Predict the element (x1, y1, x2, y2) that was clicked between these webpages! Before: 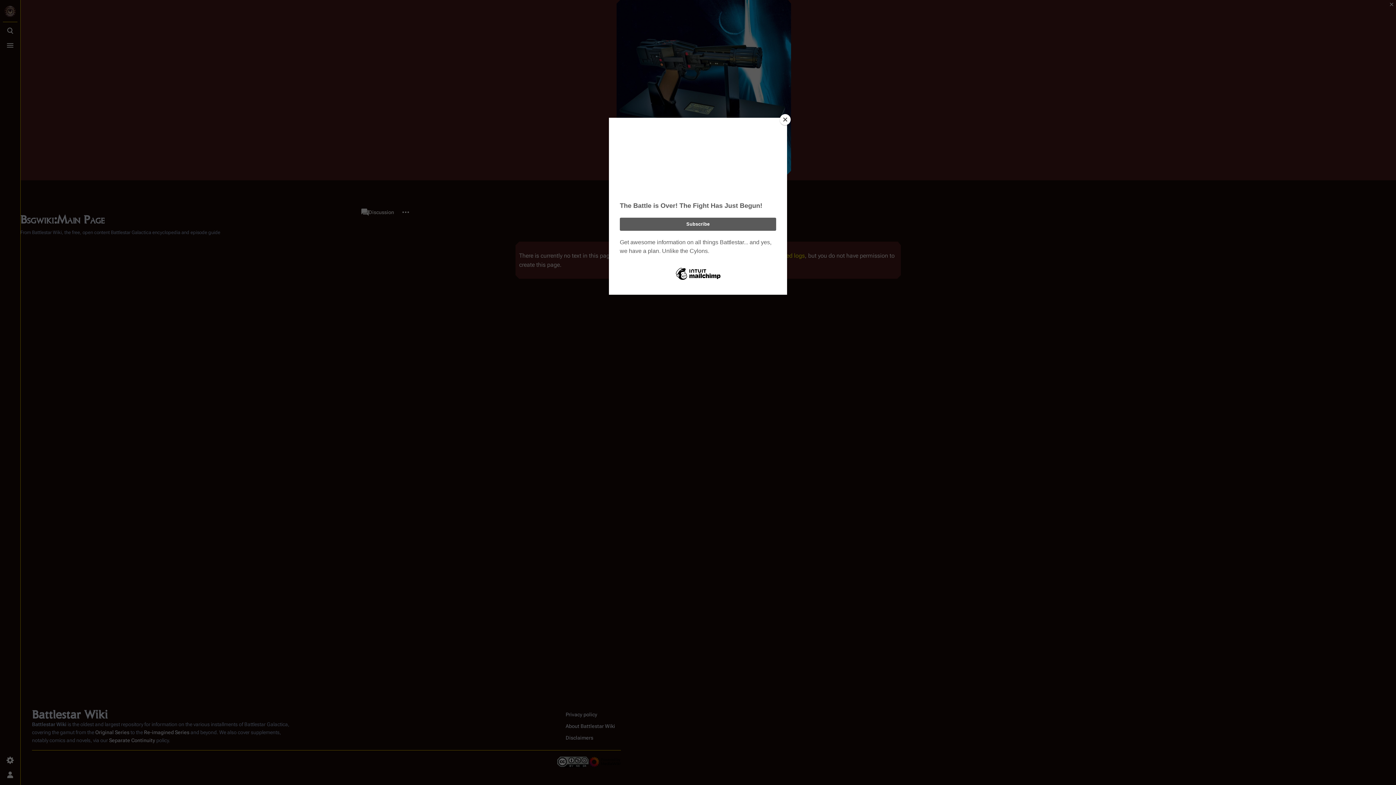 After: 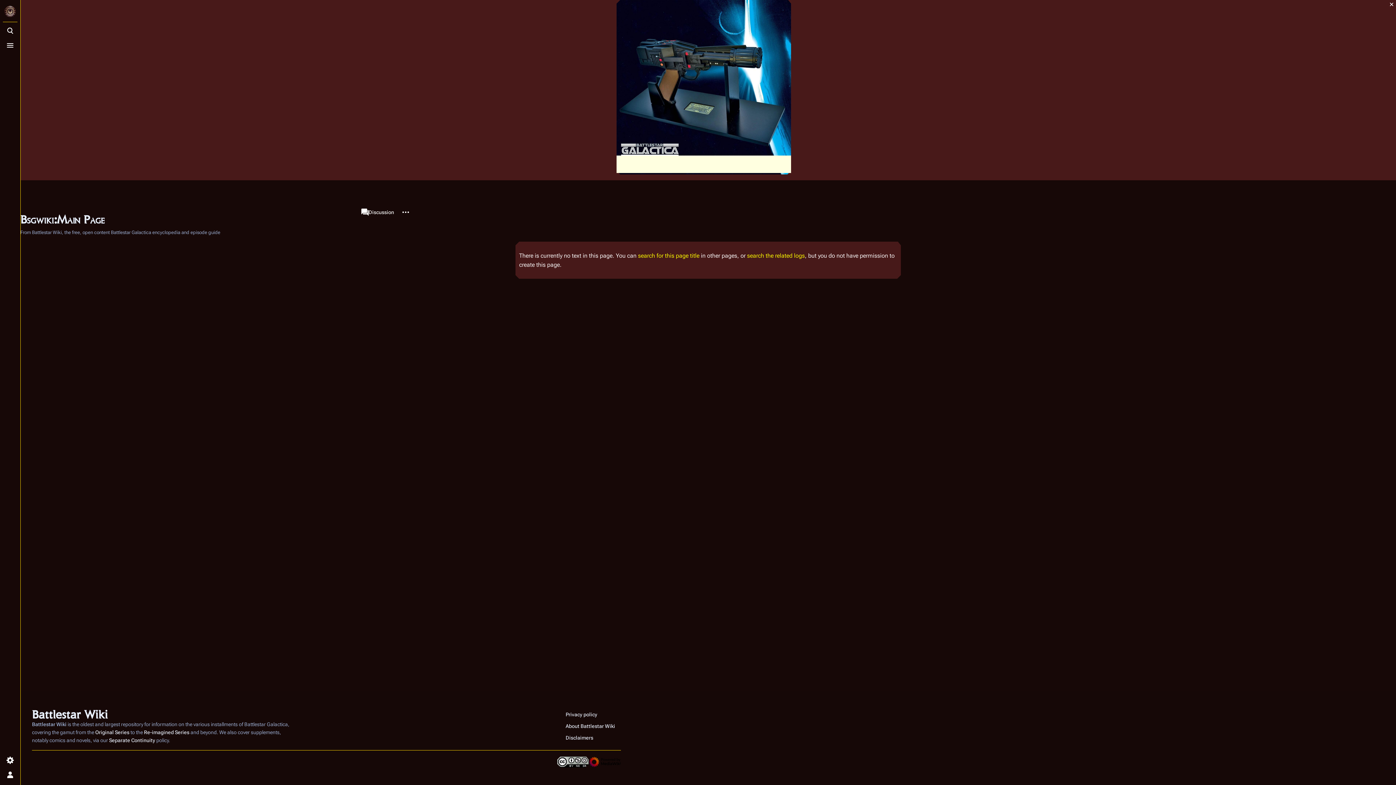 Action: bbox: (780, 114, 790, 125) label: Close